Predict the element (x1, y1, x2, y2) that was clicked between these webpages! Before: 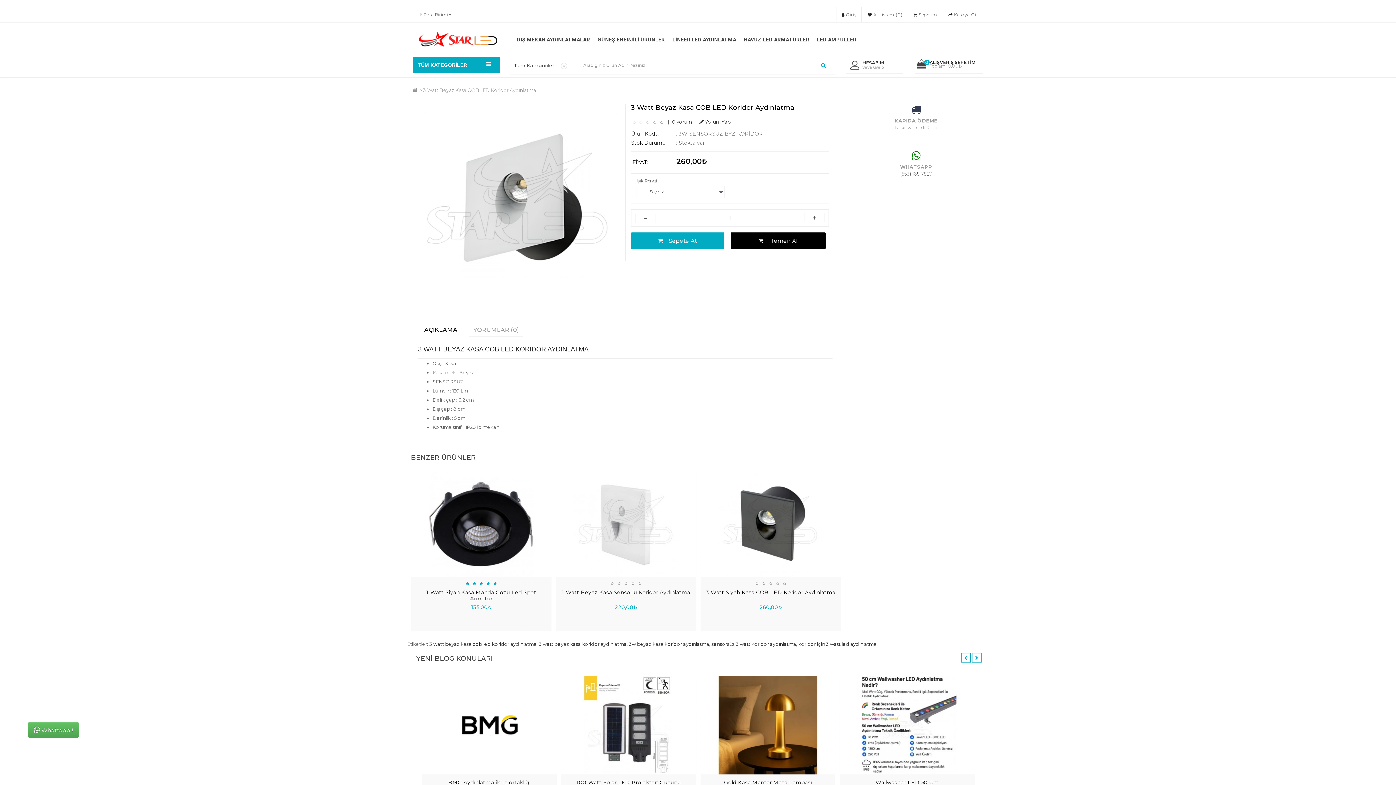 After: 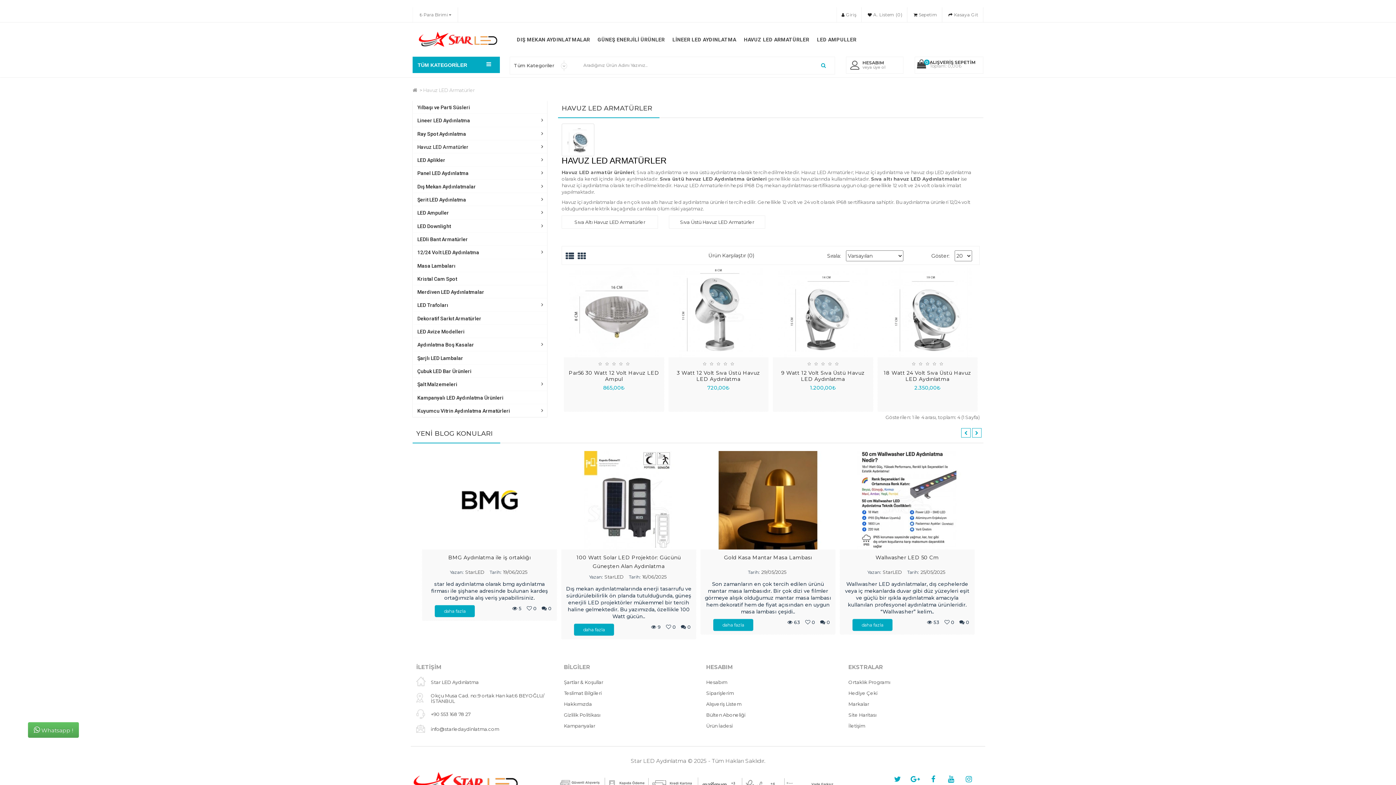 Action: label: HAVUZ LED ARMATÜRLER bbox: (740, 36, 813, 42)